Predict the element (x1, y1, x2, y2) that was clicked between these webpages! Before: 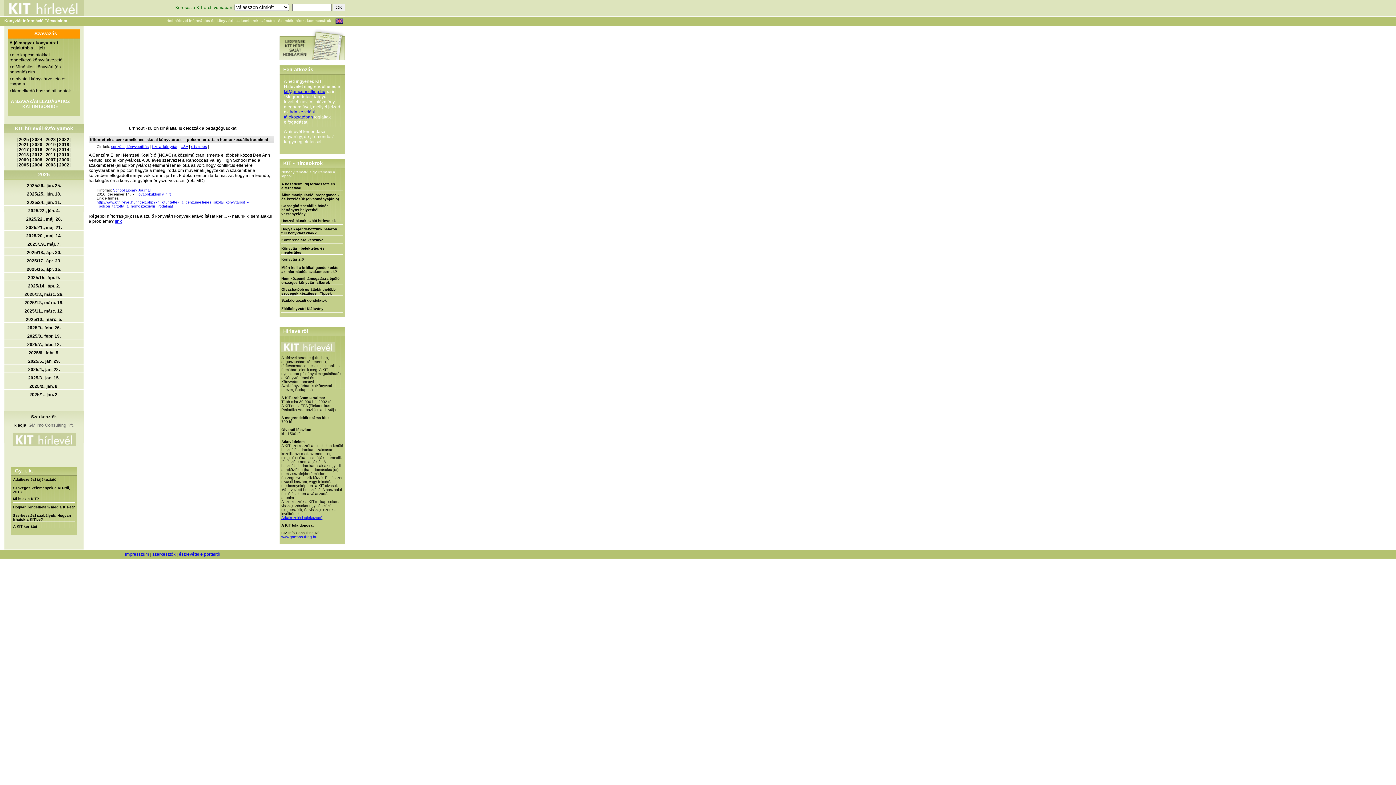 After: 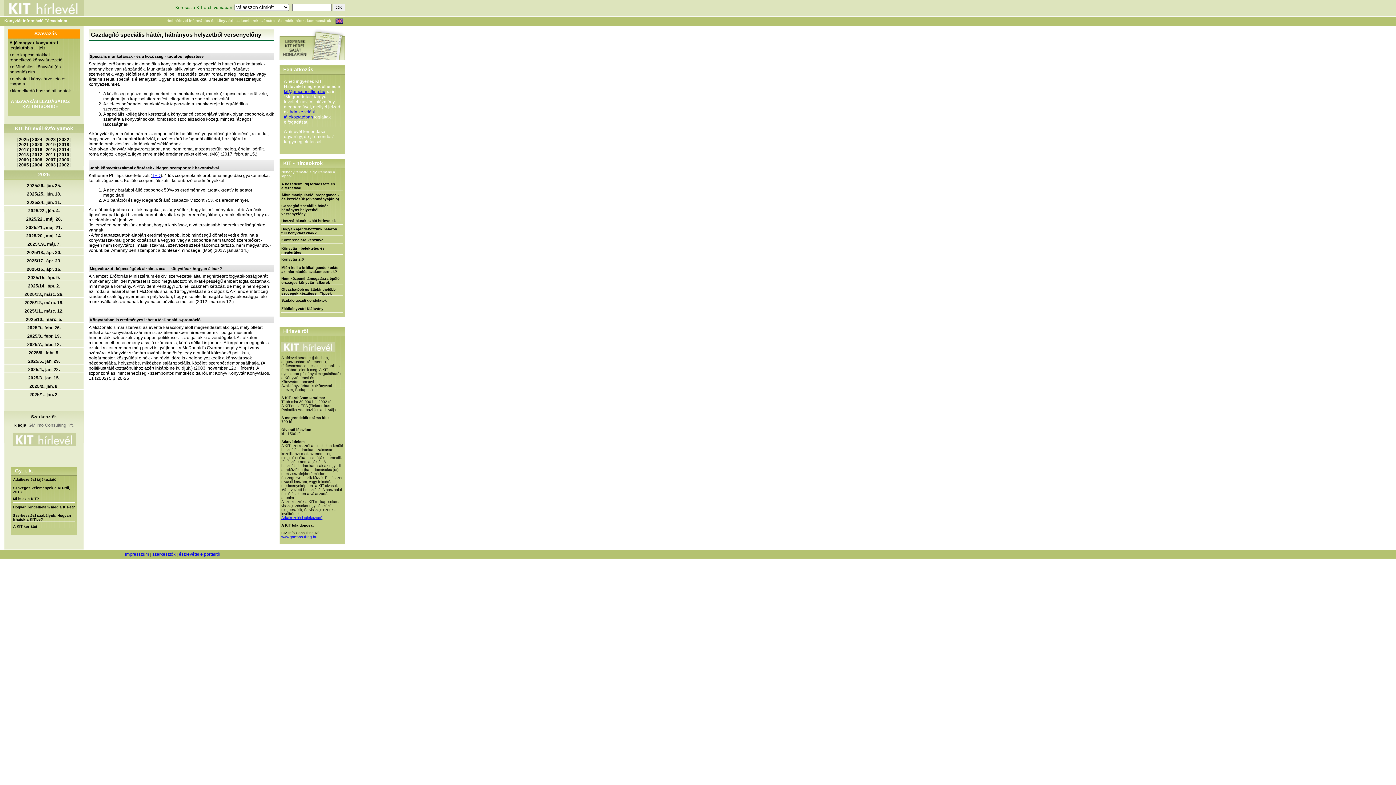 Action: label: Gazdagító speciális háttér, hátrányos helyzetből versenyelőny bbox: (281, 204, 343, 216)